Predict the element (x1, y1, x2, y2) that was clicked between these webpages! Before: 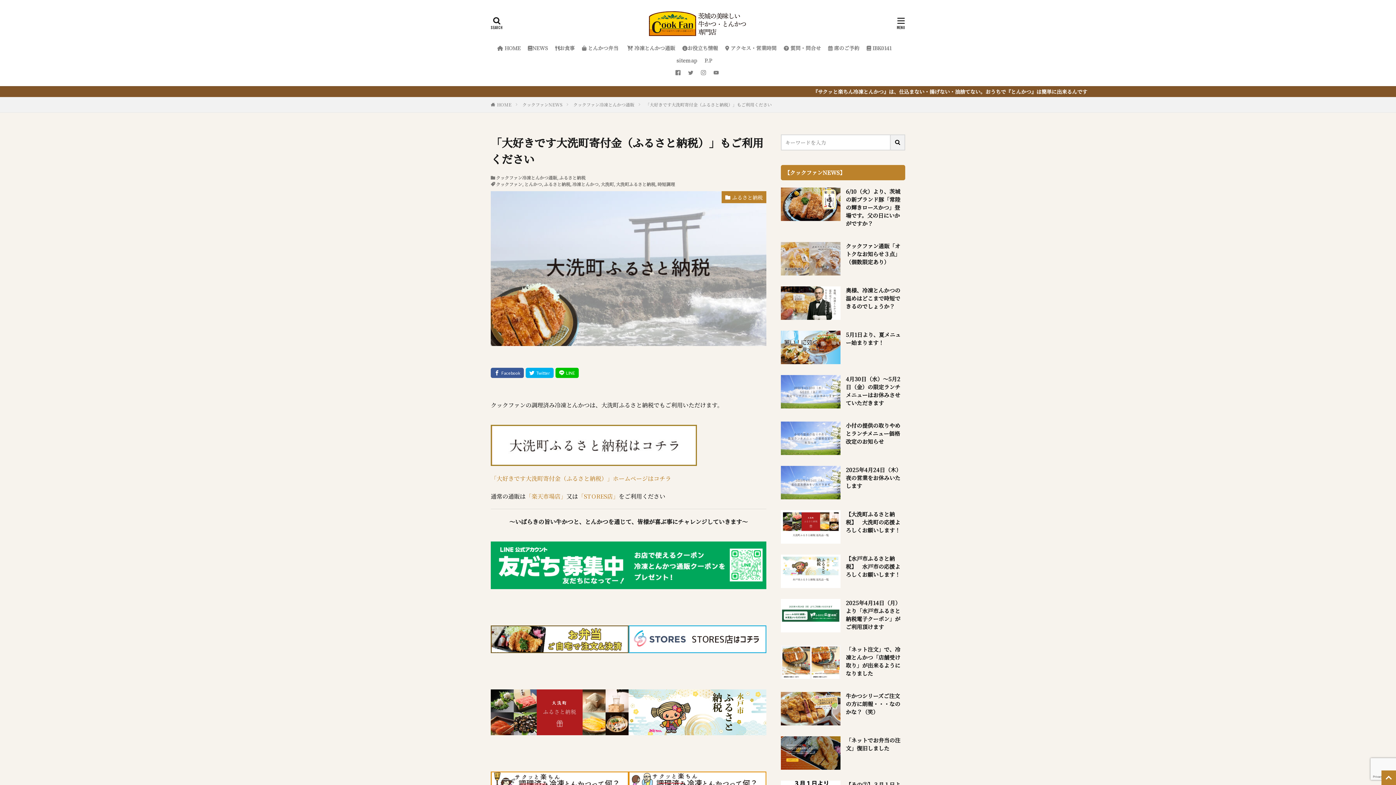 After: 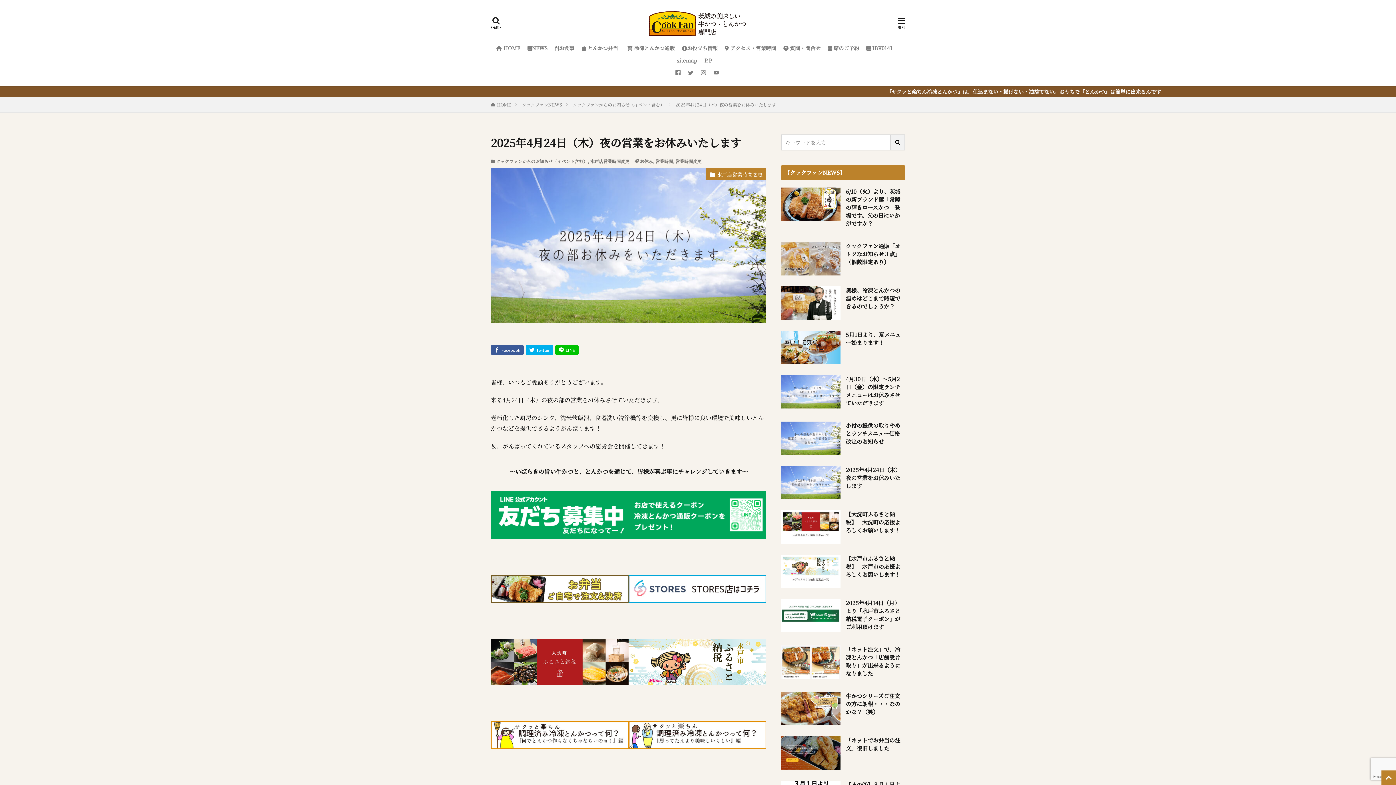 Action: label: 2025年4月24日（木）夜の営業をお休みいたします bbox: (846, 466, 905, 490)